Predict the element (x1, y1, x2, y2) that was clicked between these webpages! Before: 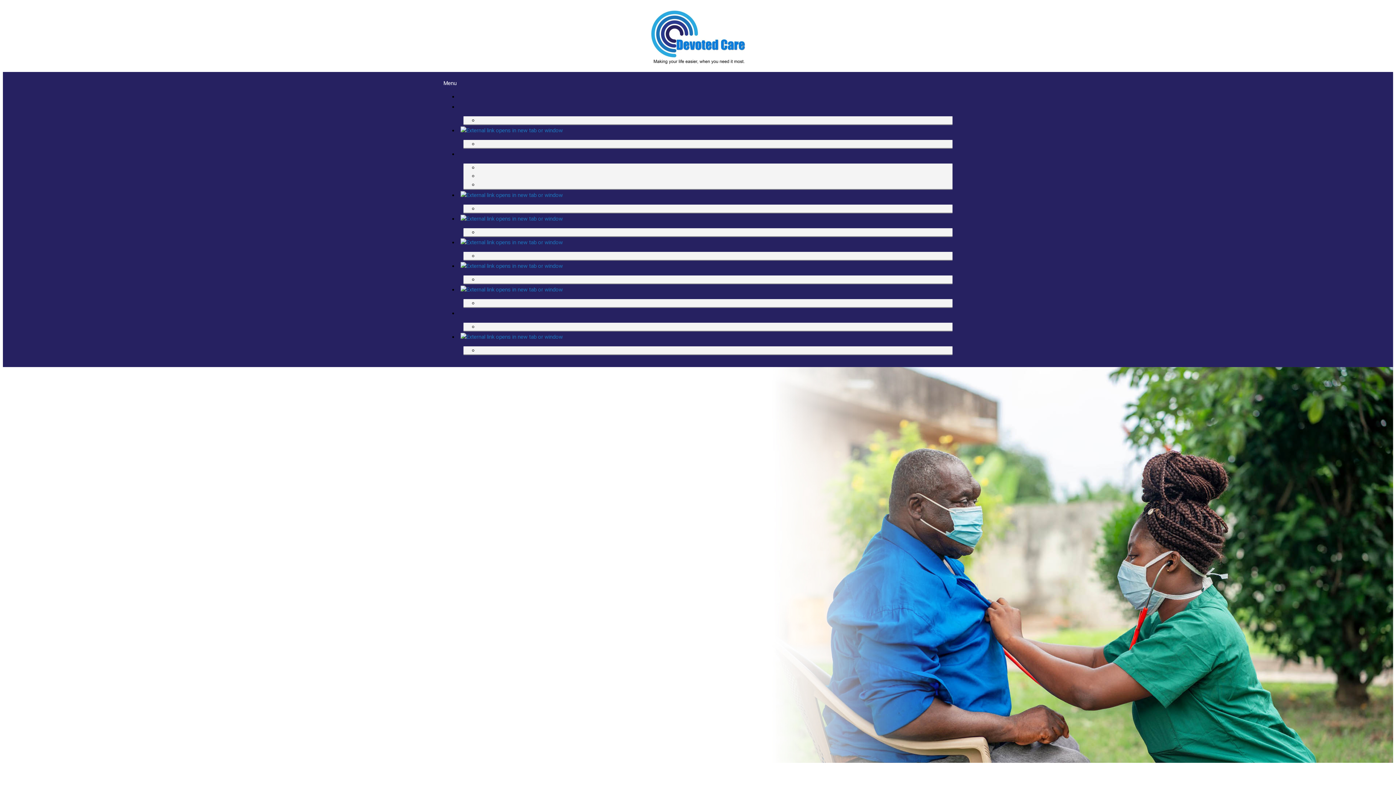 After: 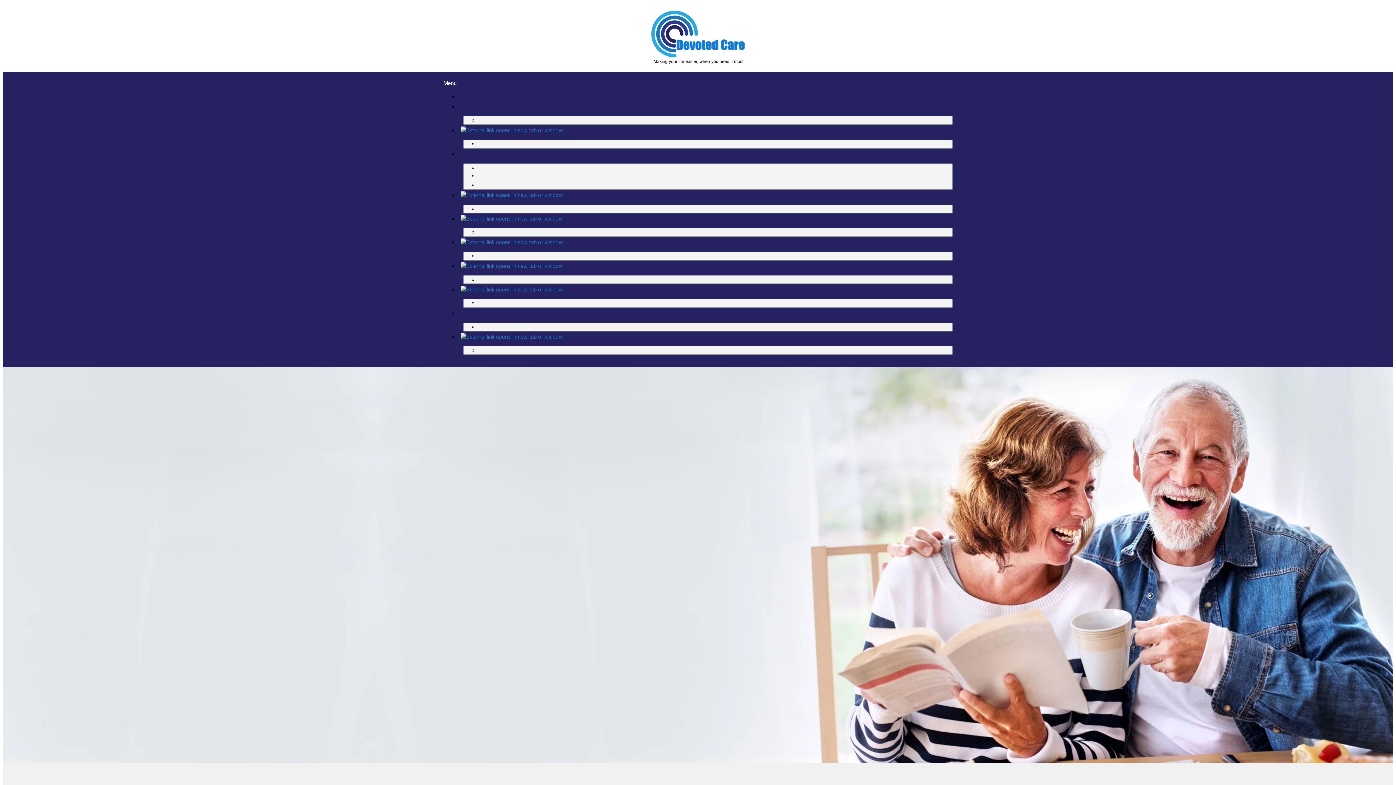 Action: bbox: (458, 262, 569, 269)